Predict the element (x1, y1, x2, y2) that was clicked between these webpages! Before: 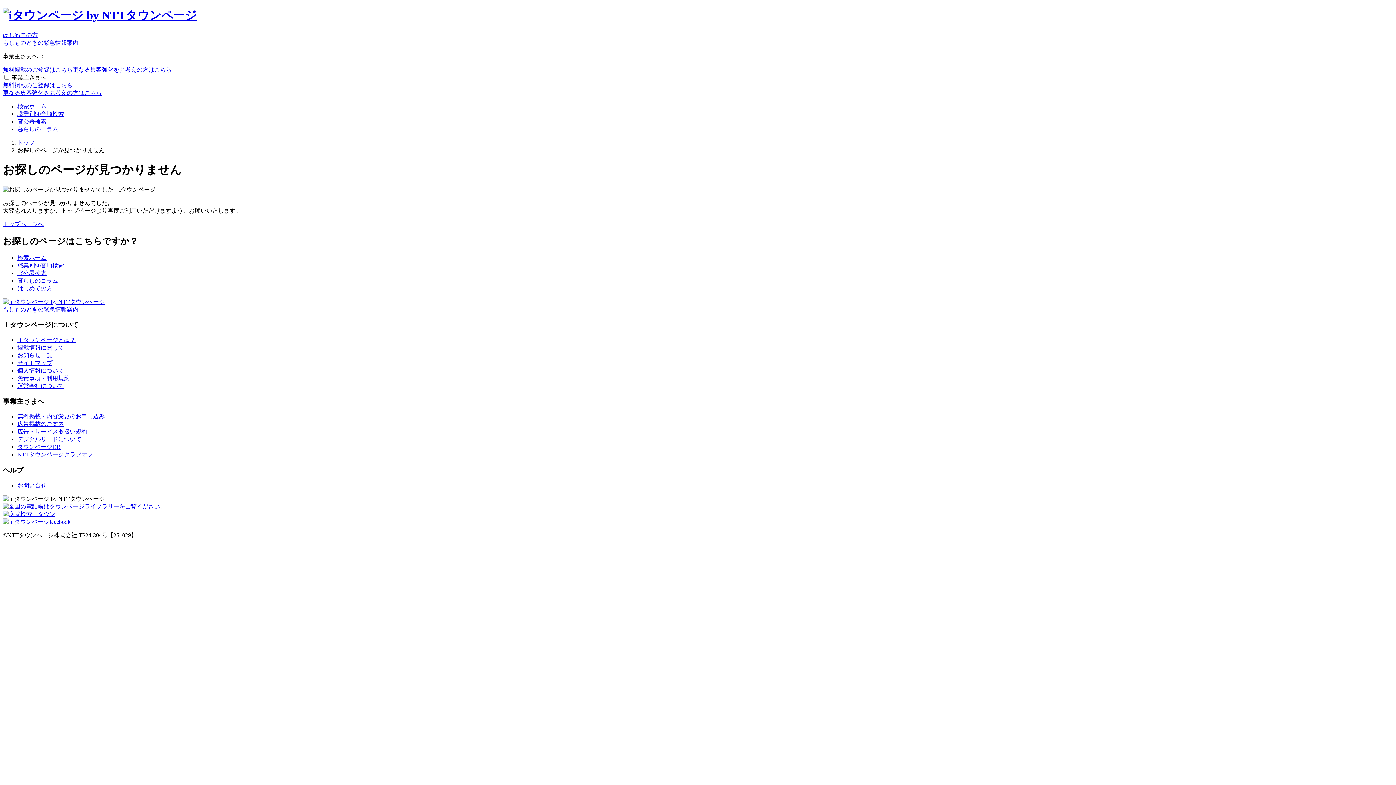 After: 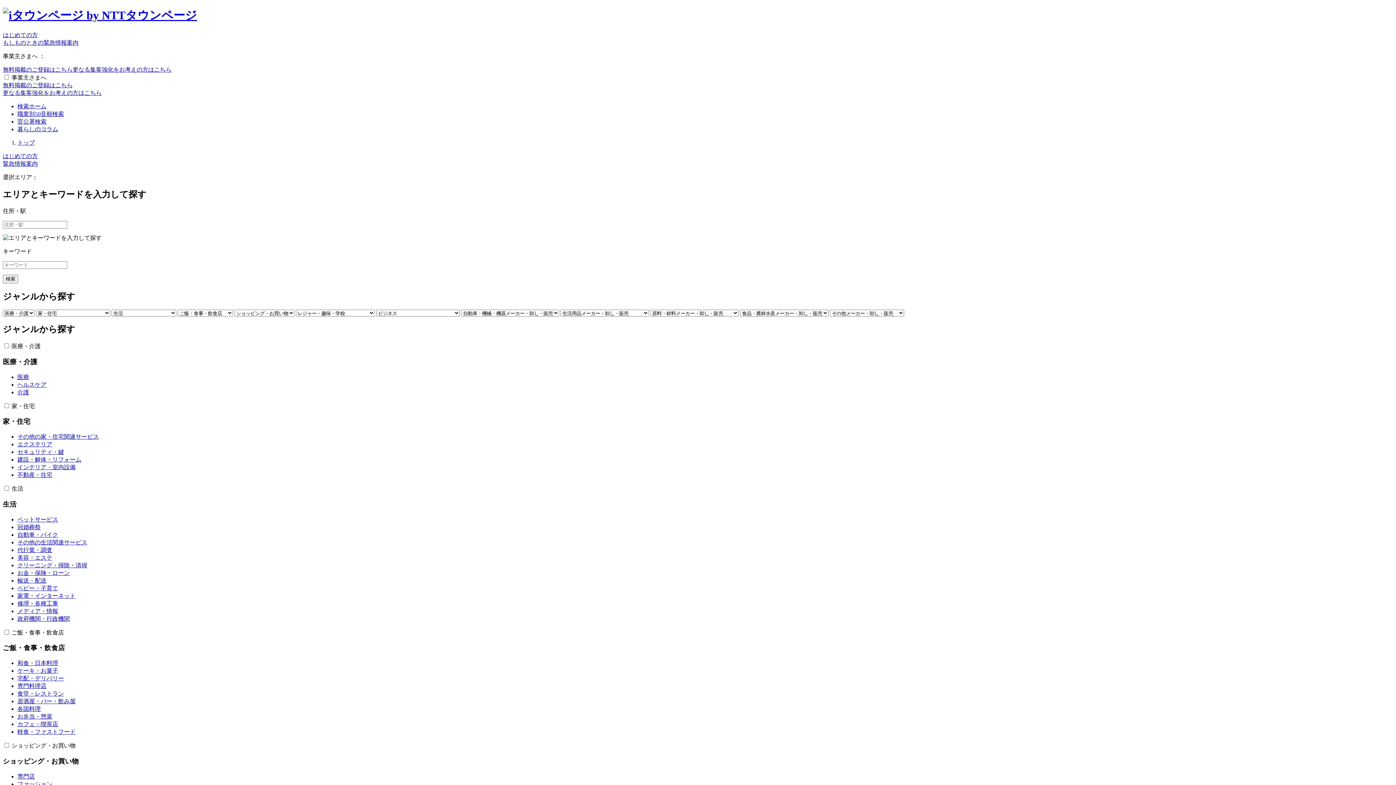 Action: bbox: (2, 298, 104, 304)